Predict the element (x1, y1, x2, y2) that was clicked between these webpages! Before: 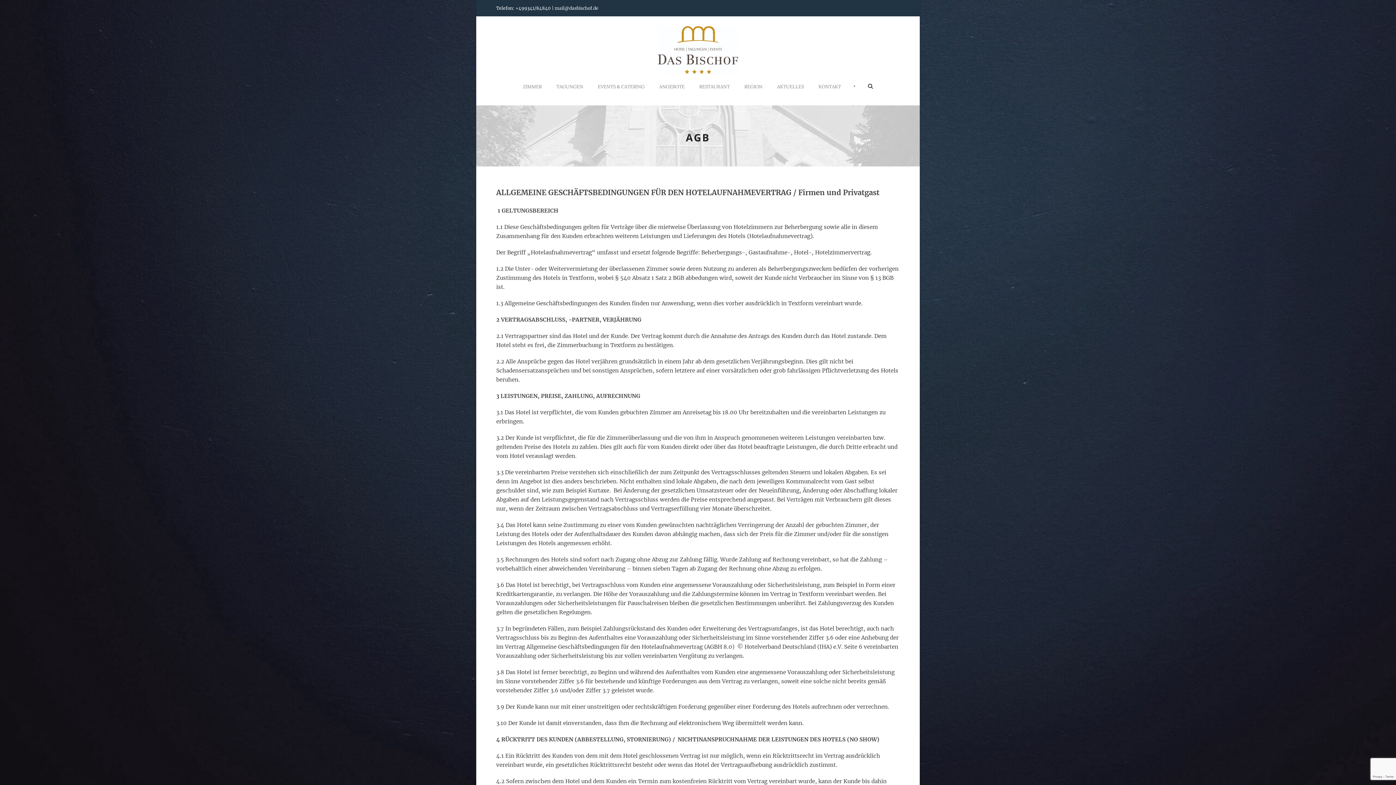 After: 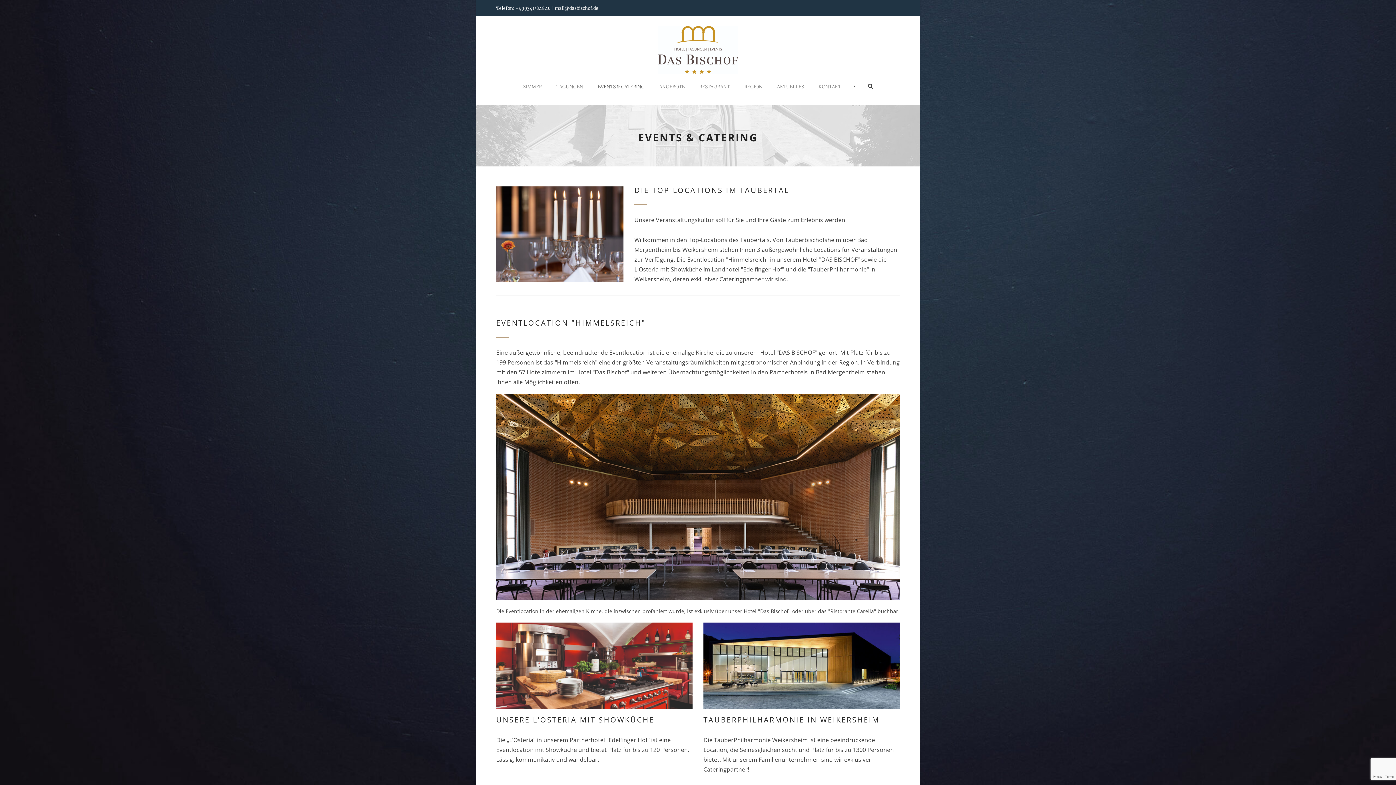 Action: bbox: (590, 82, 652, 105) label: EVENTS & CATERING